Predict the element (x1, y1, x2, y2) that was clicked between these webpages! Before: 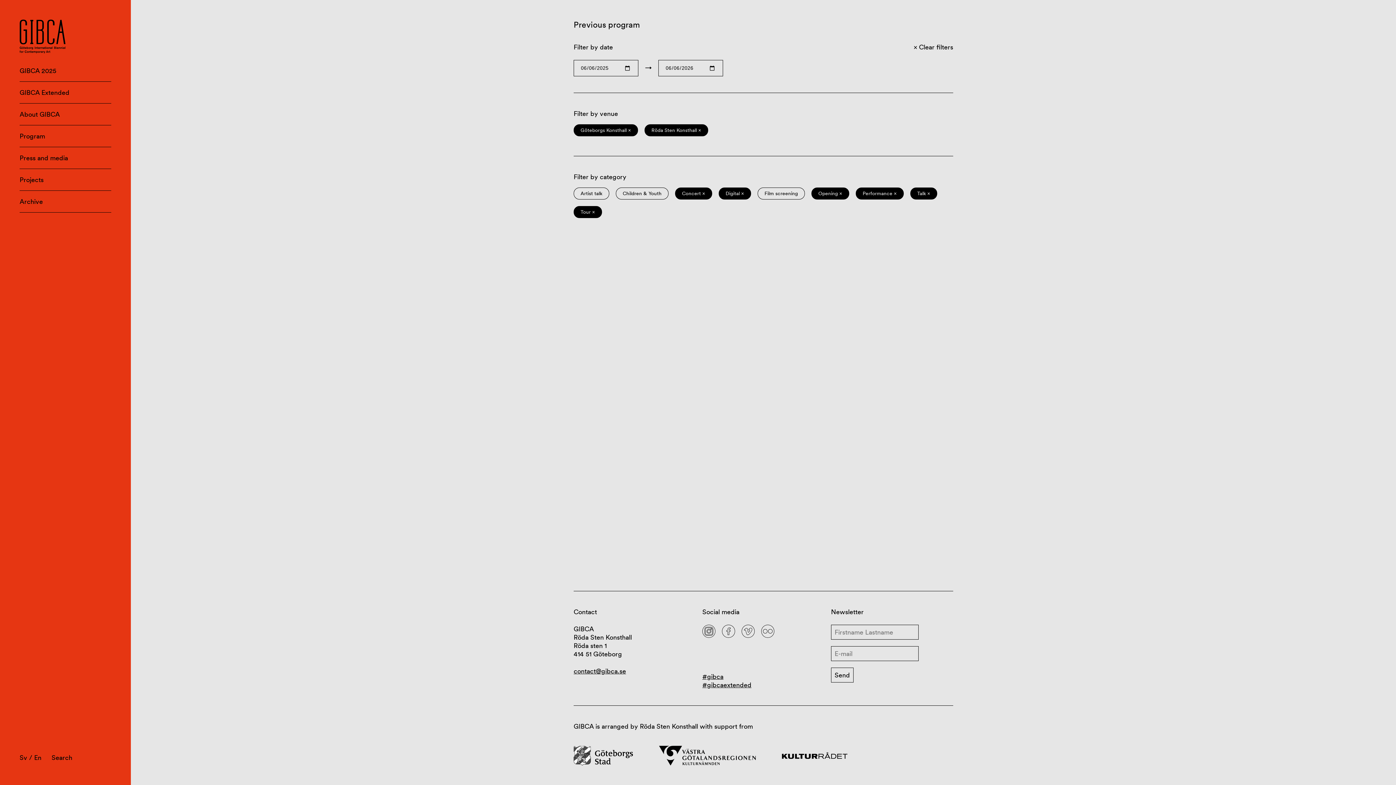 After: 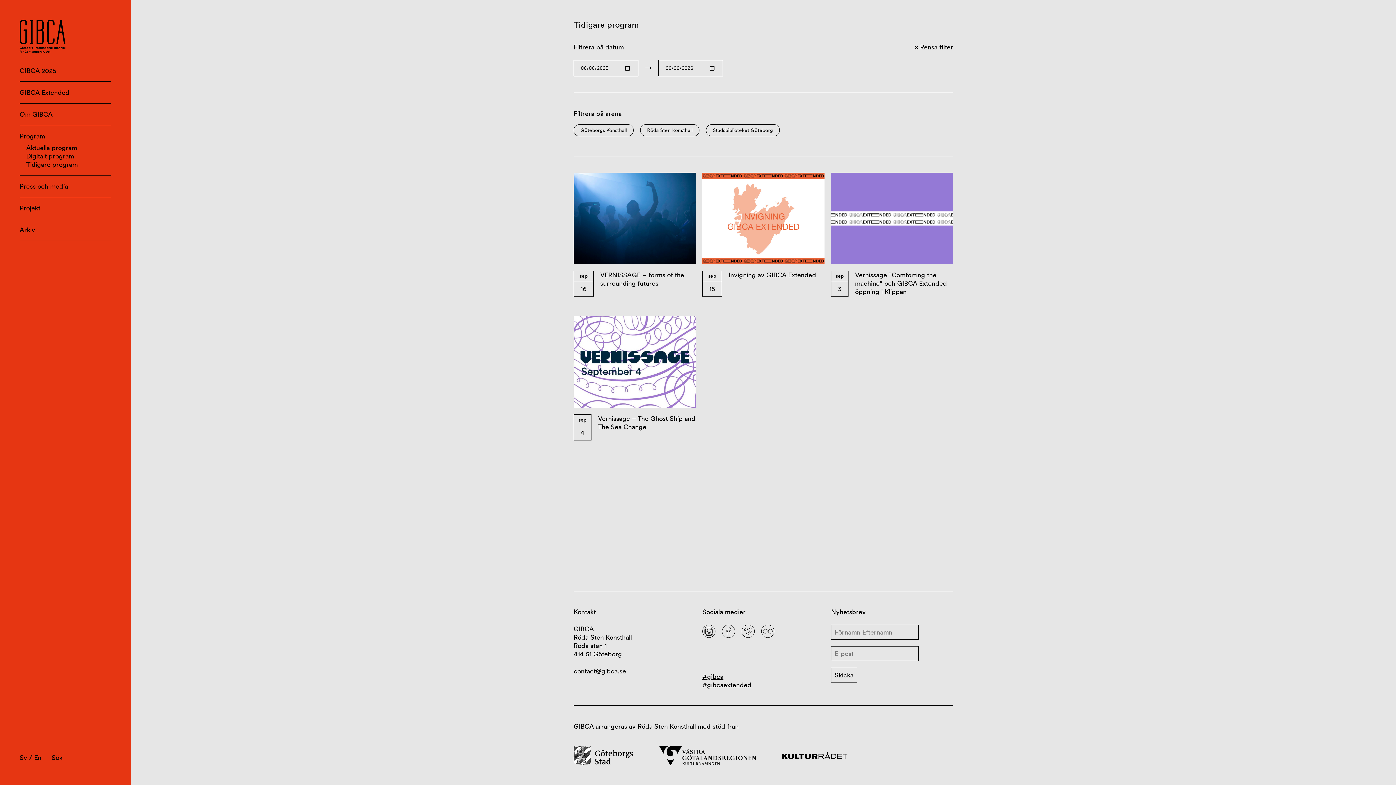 Action: label: Sv bbox: (19, 753, 27, 762)